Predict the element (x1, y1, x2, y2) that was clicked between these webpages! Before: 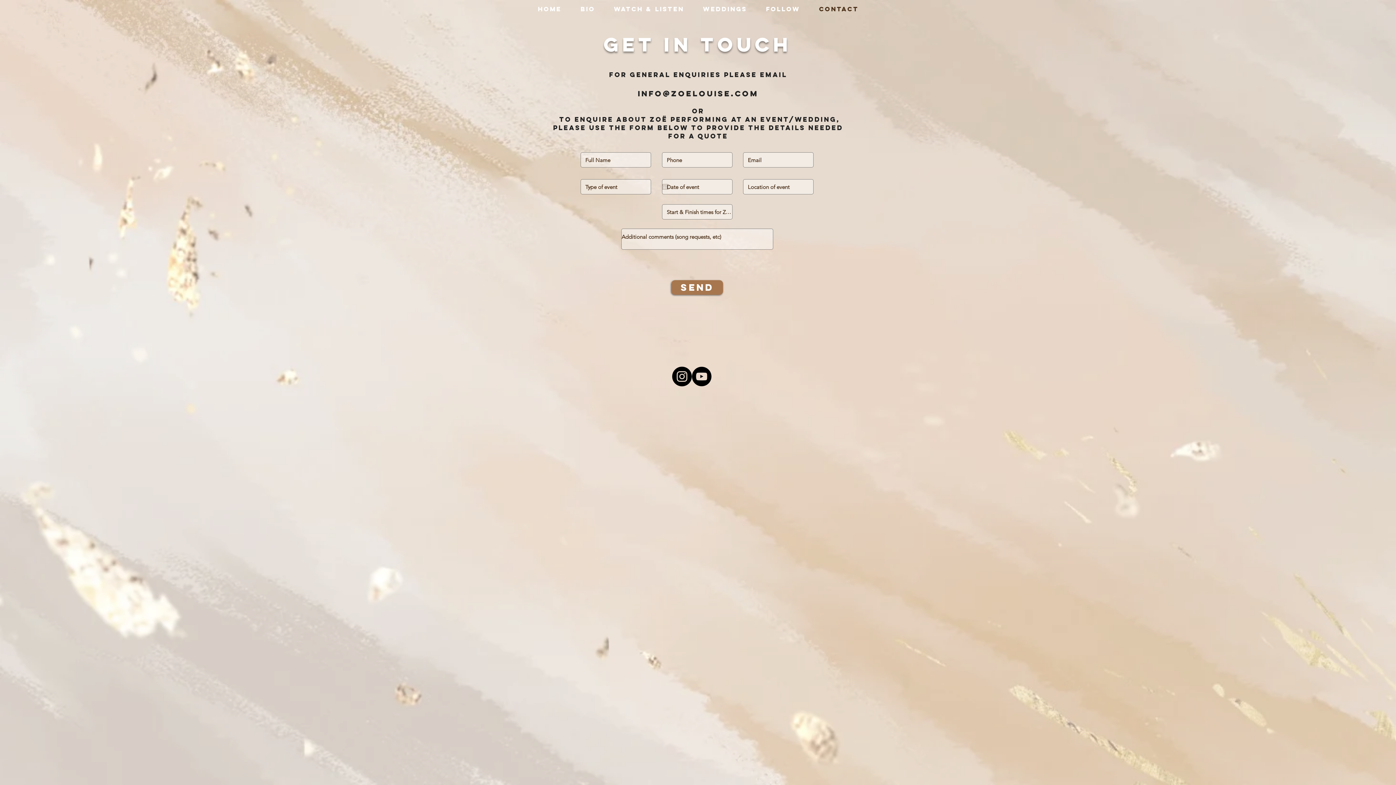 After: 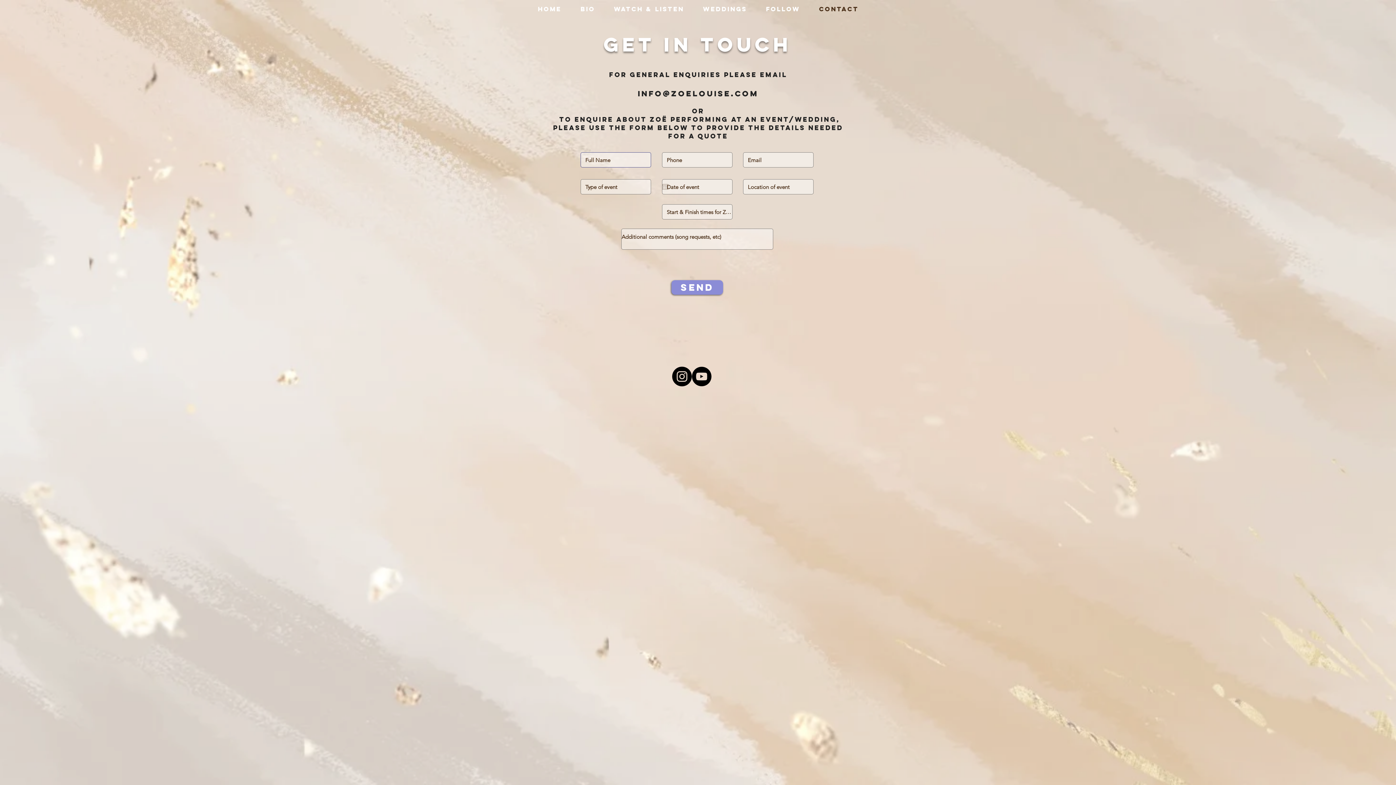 Action: bbox: (671, 280, 723, 294) label: SEND